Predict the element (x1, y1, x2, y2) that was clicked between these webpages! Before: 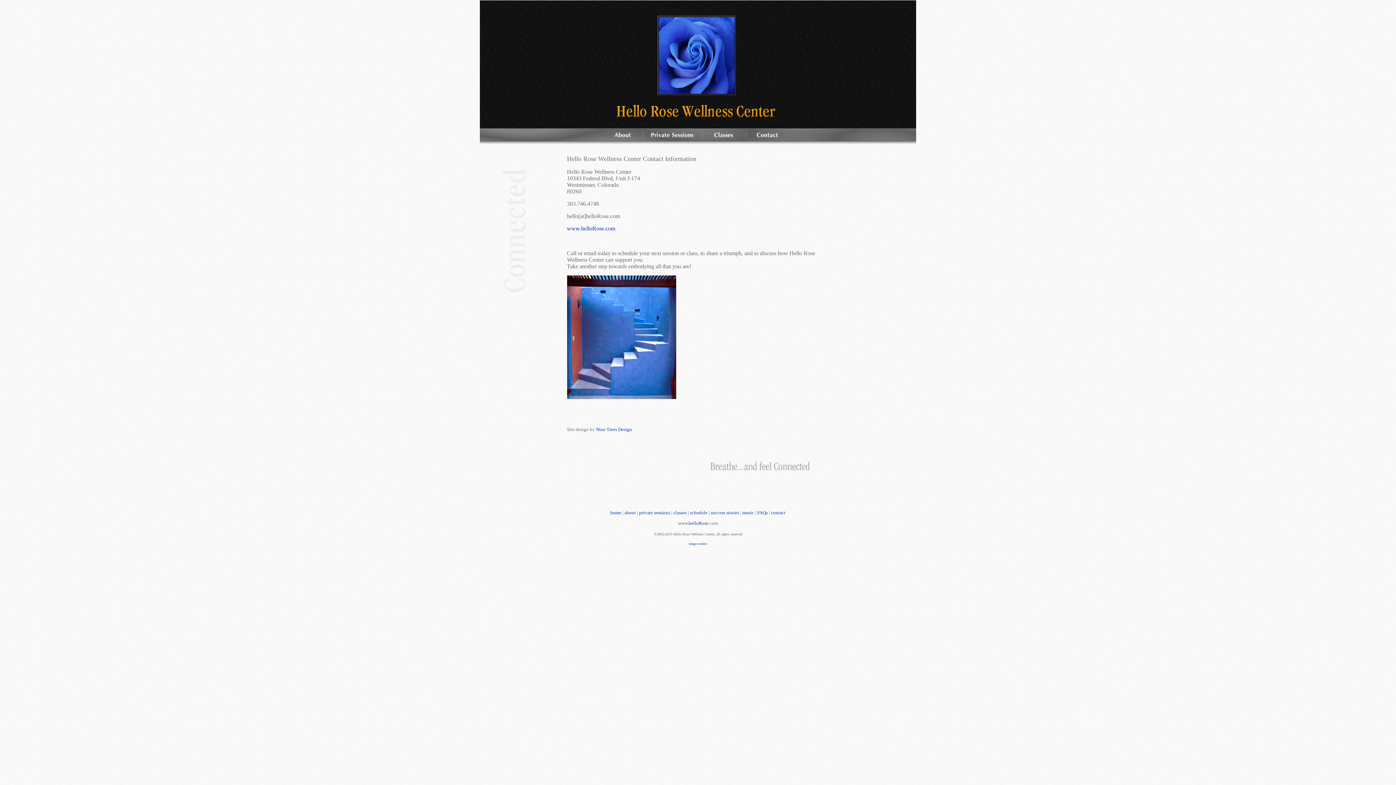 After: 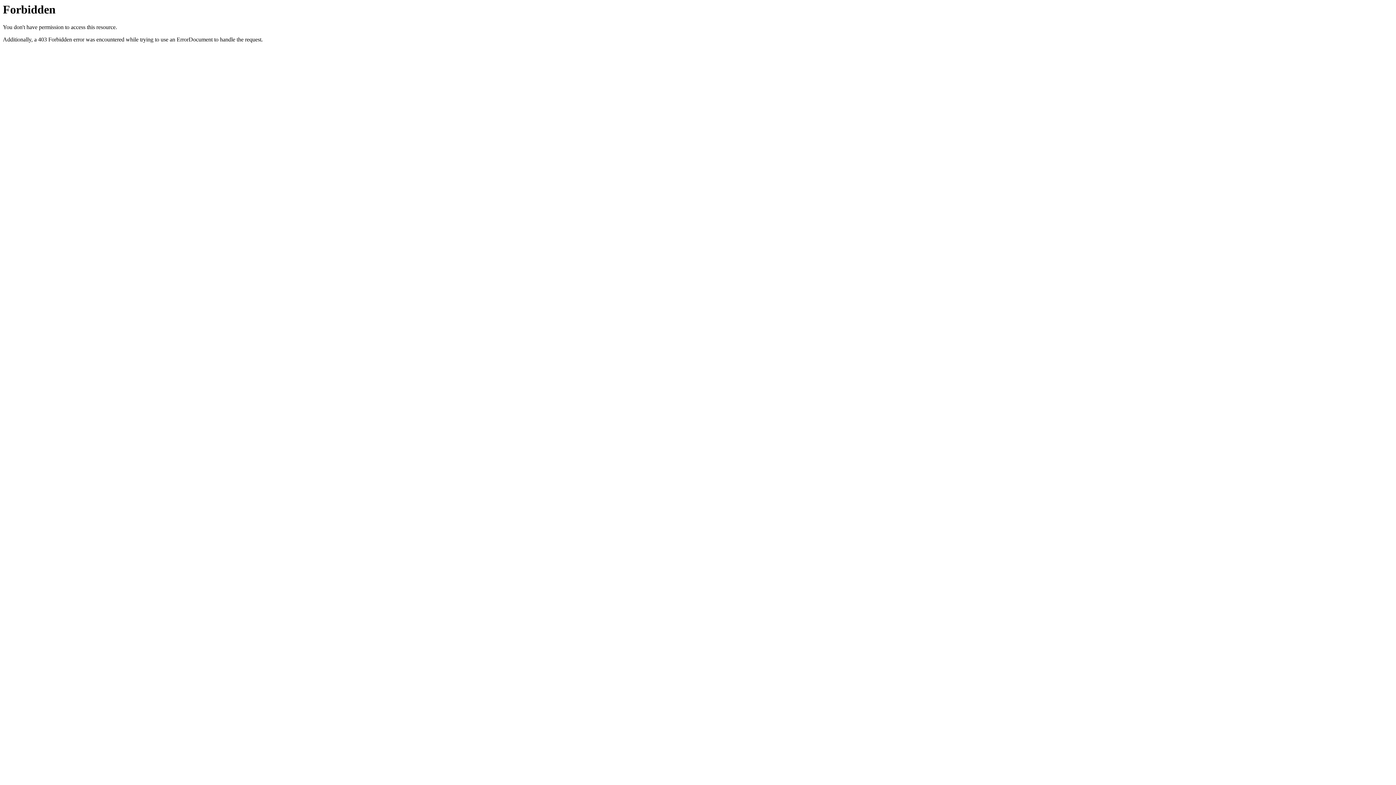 Action: bbox: (596, 426, 632, 432) label: Nine Trees Design